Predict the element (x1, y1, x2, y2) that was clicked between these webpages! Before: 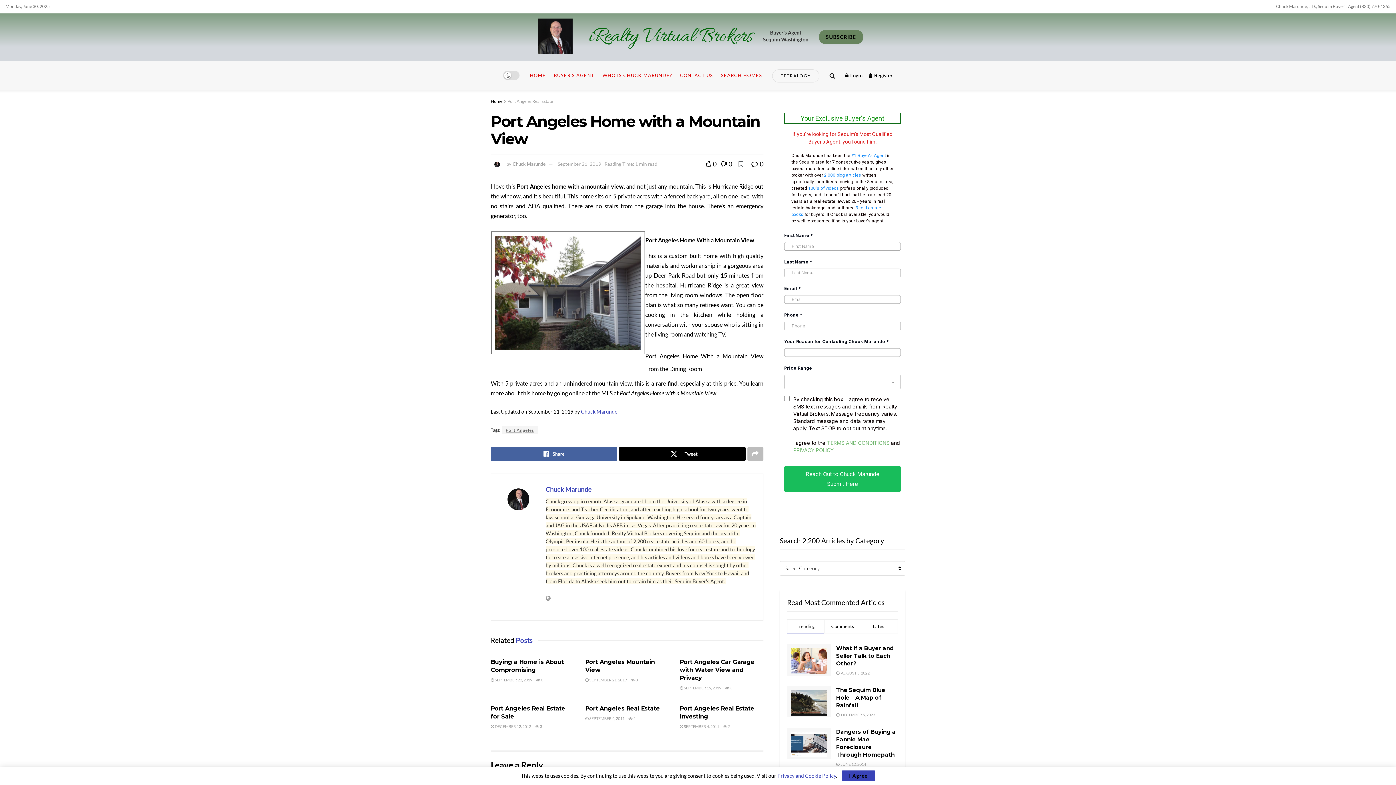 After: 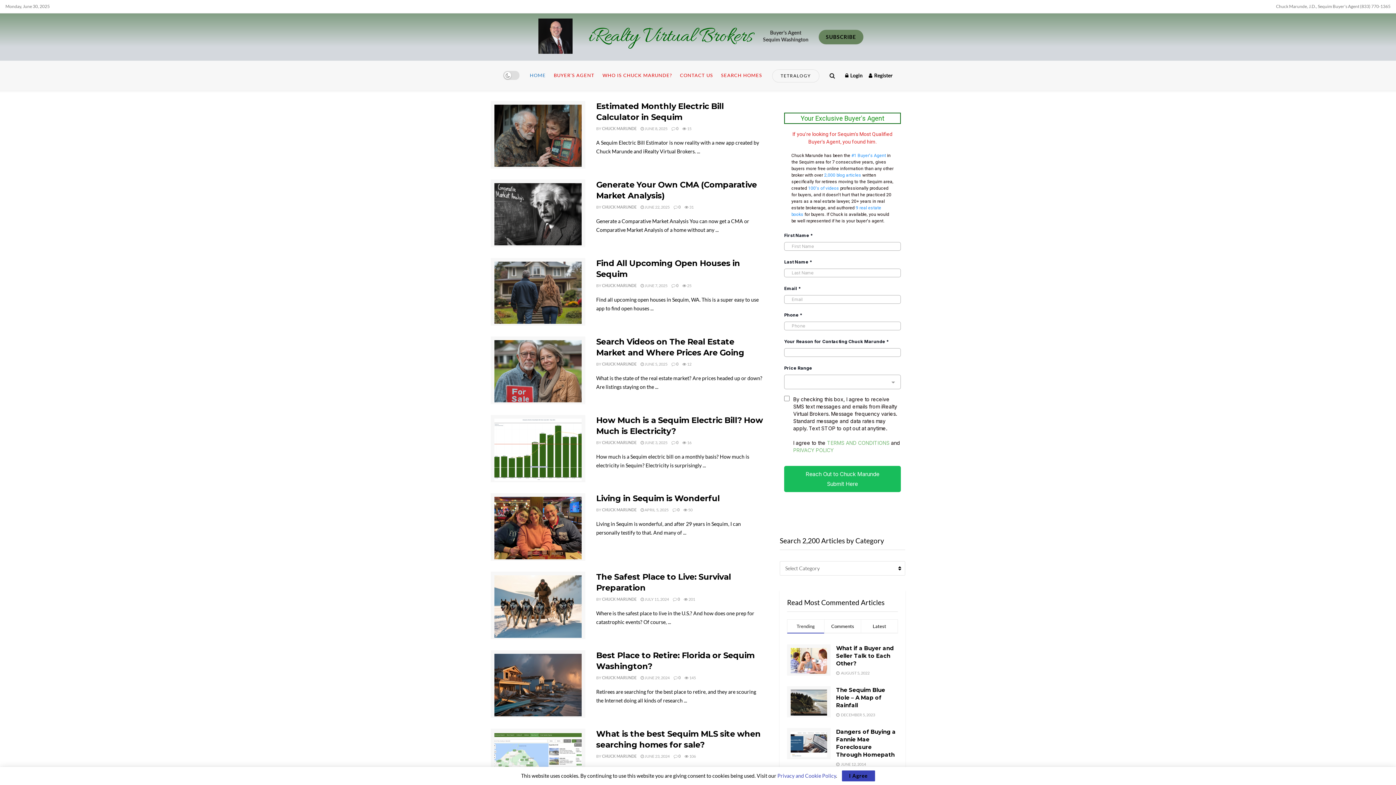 Action: label: HOME bbox: (529, 60, 545, 90)